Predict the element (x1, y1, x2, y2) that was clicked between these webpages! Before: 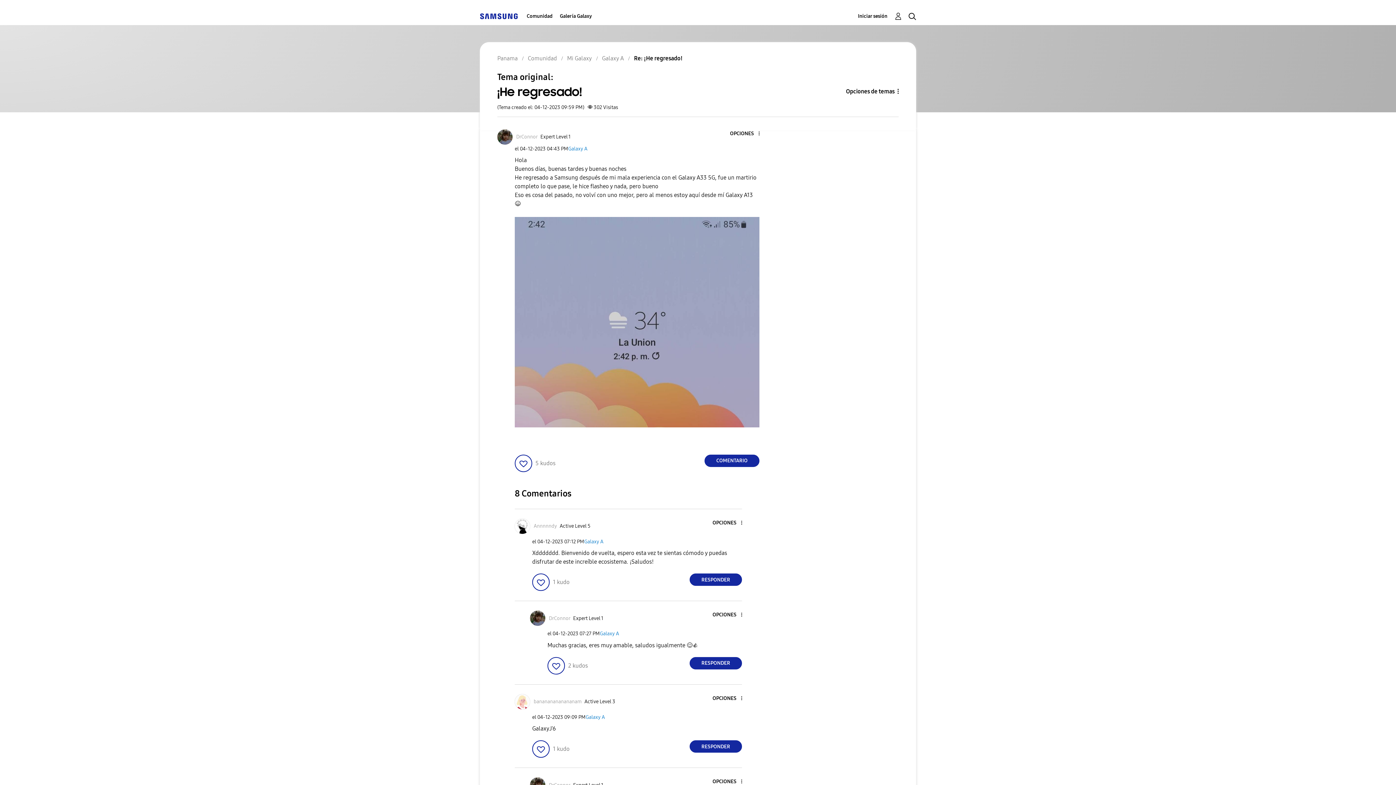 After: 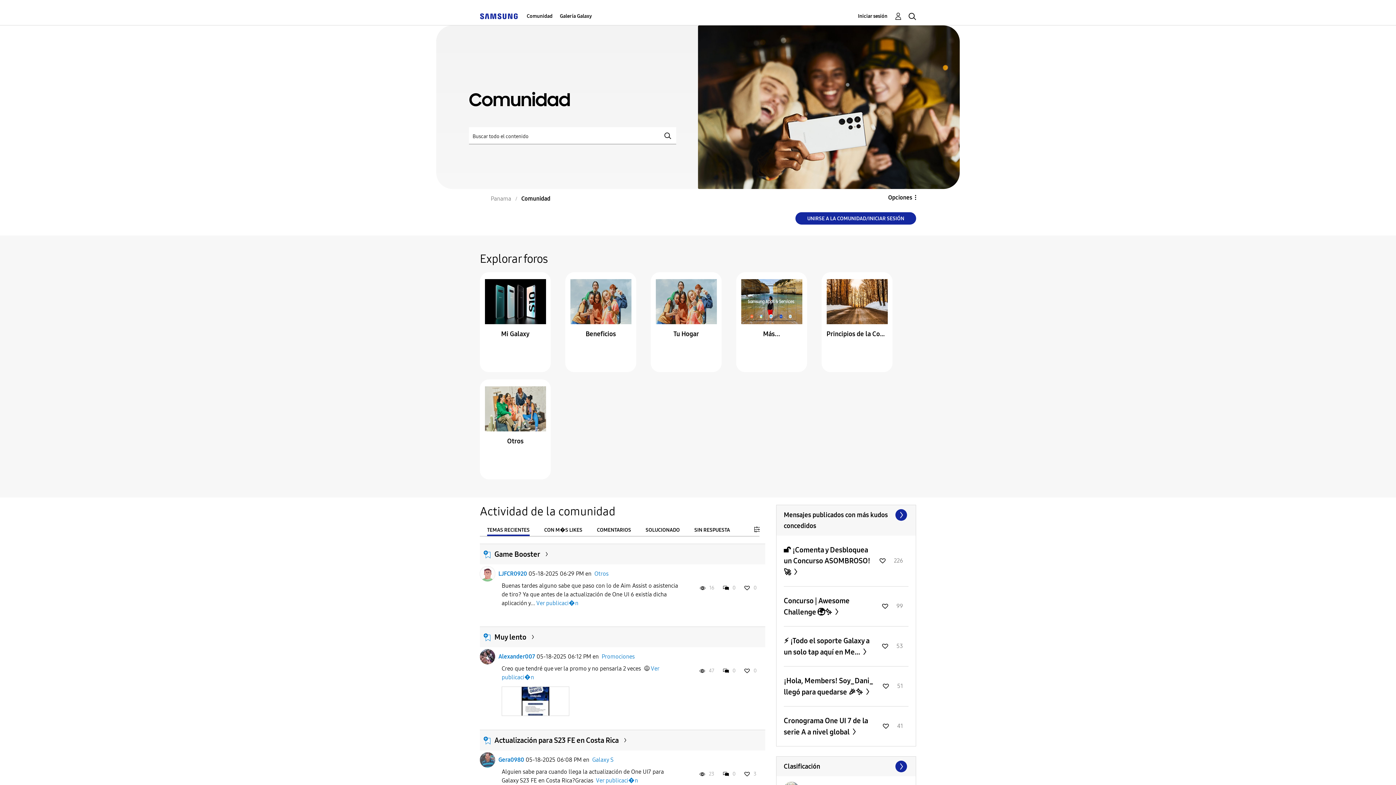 Action: label: Comunidad bbox: (526, 7, 552, 25)